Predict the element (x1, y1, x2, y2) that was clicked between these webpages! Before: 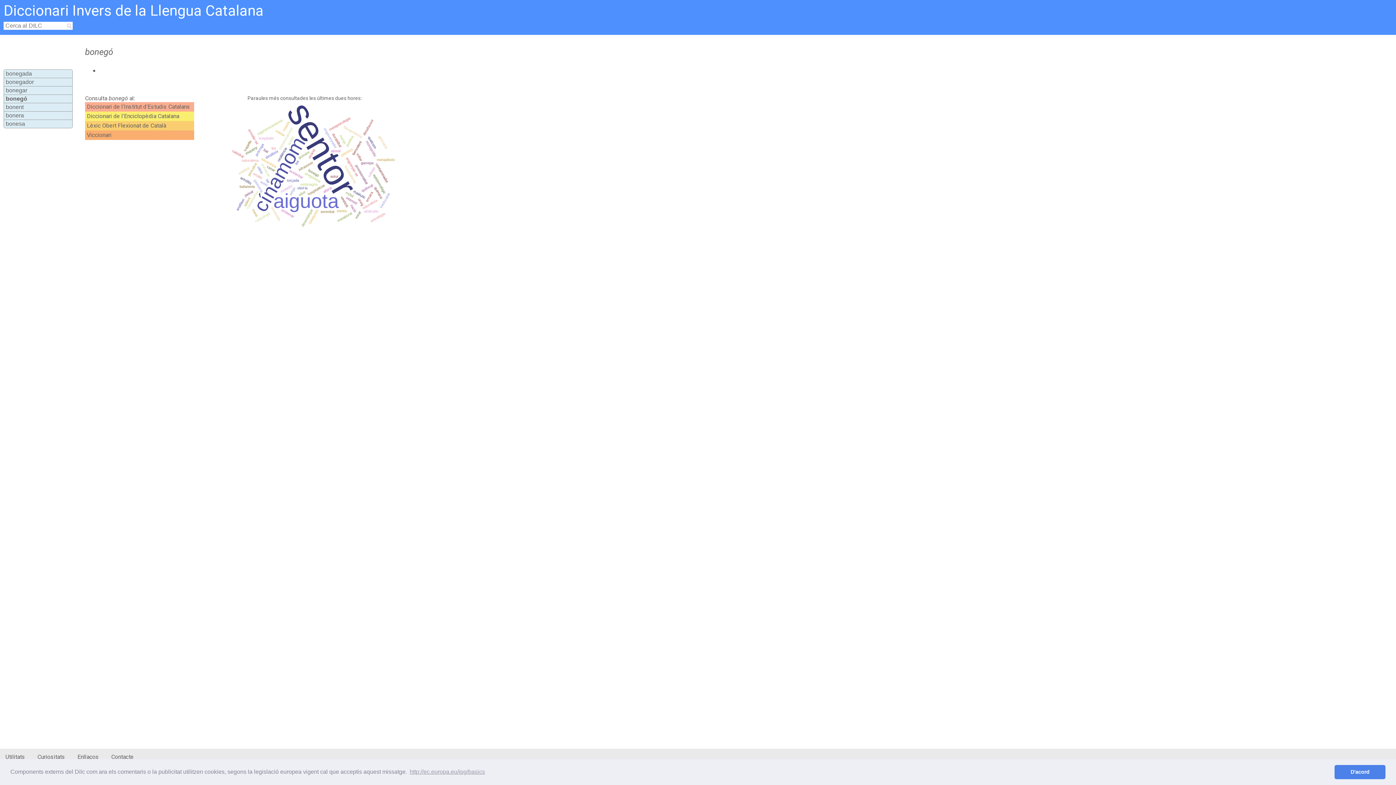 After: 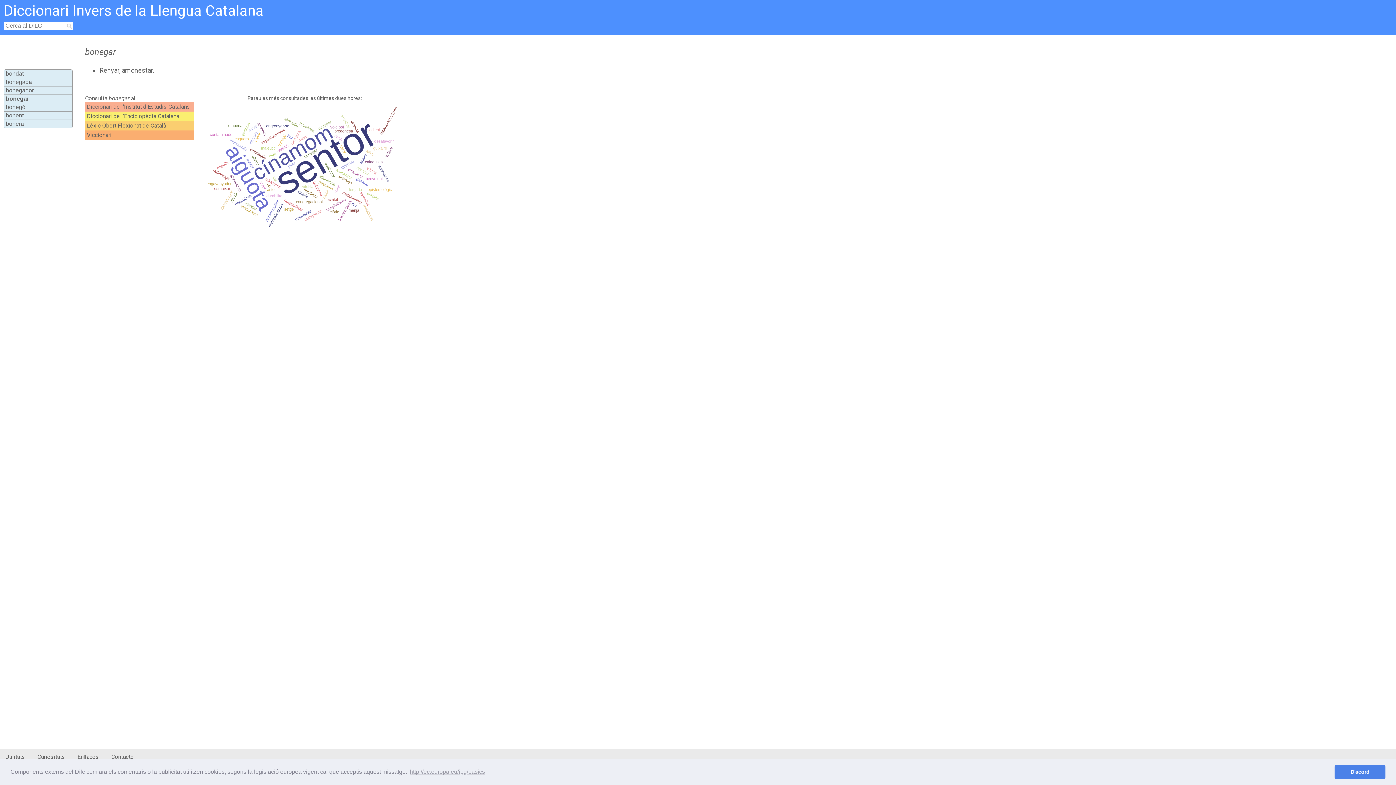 Action: bbox: (5, 87, 27, 93) label: bonegar